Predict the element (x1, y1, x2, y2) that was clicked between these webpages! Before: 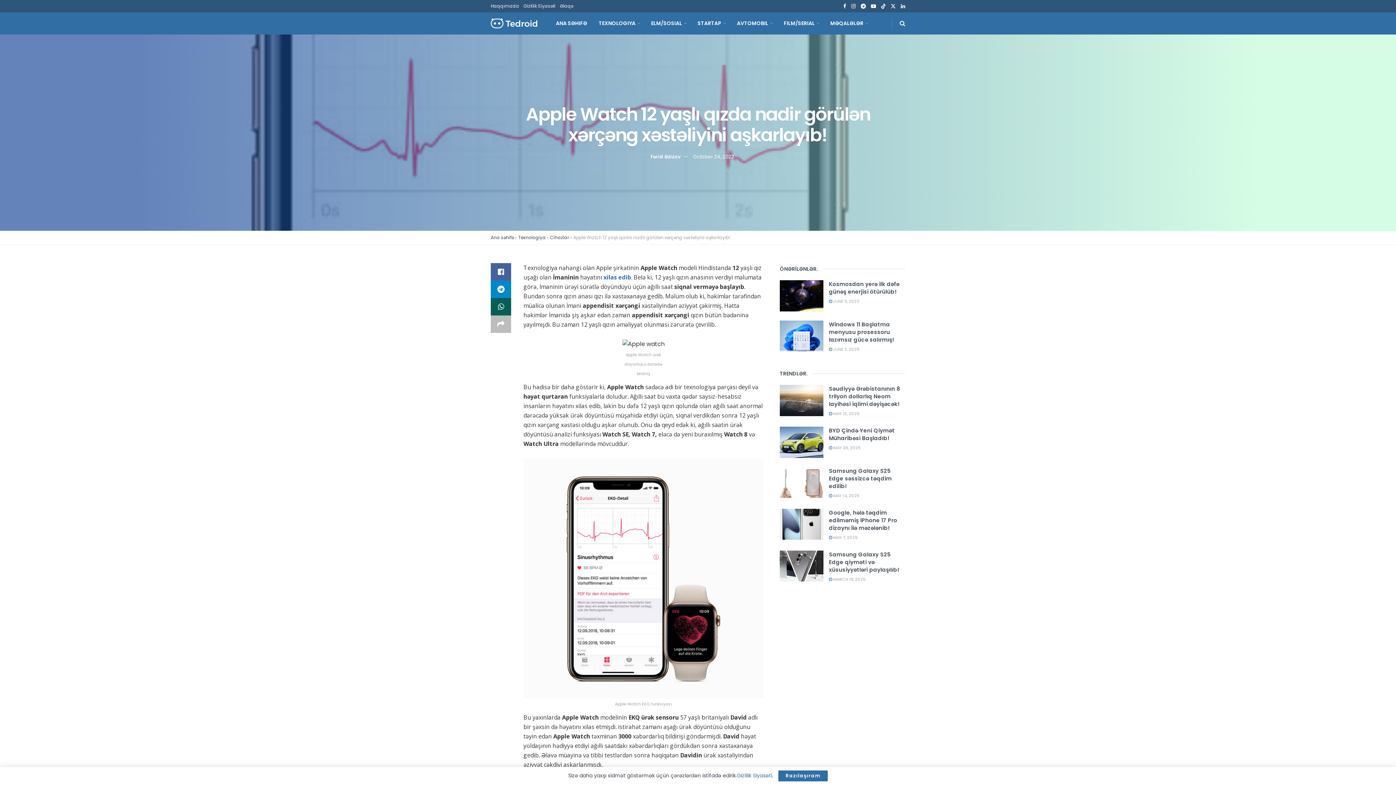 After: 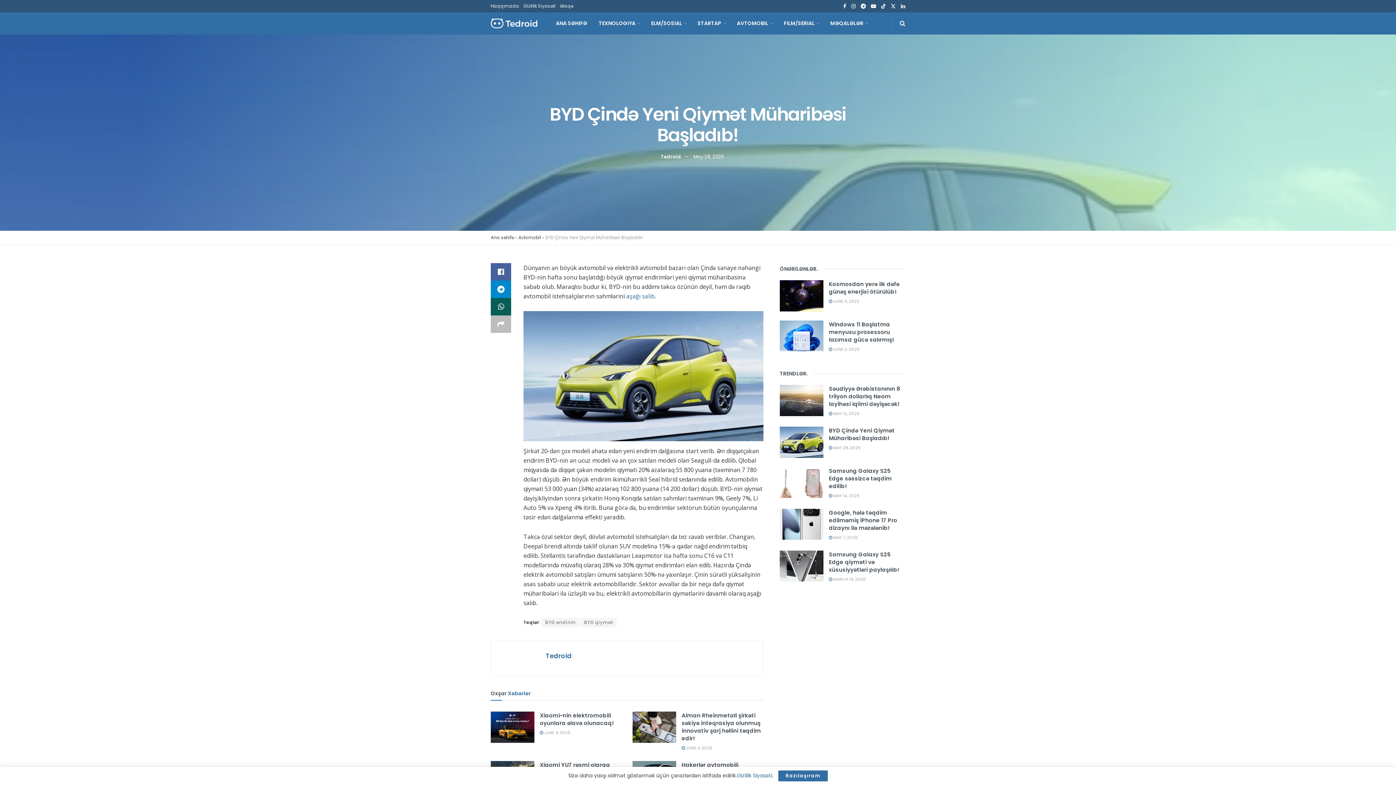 Action: bbox: (829, 445, 860, 450) label:  MAY 28, 2025